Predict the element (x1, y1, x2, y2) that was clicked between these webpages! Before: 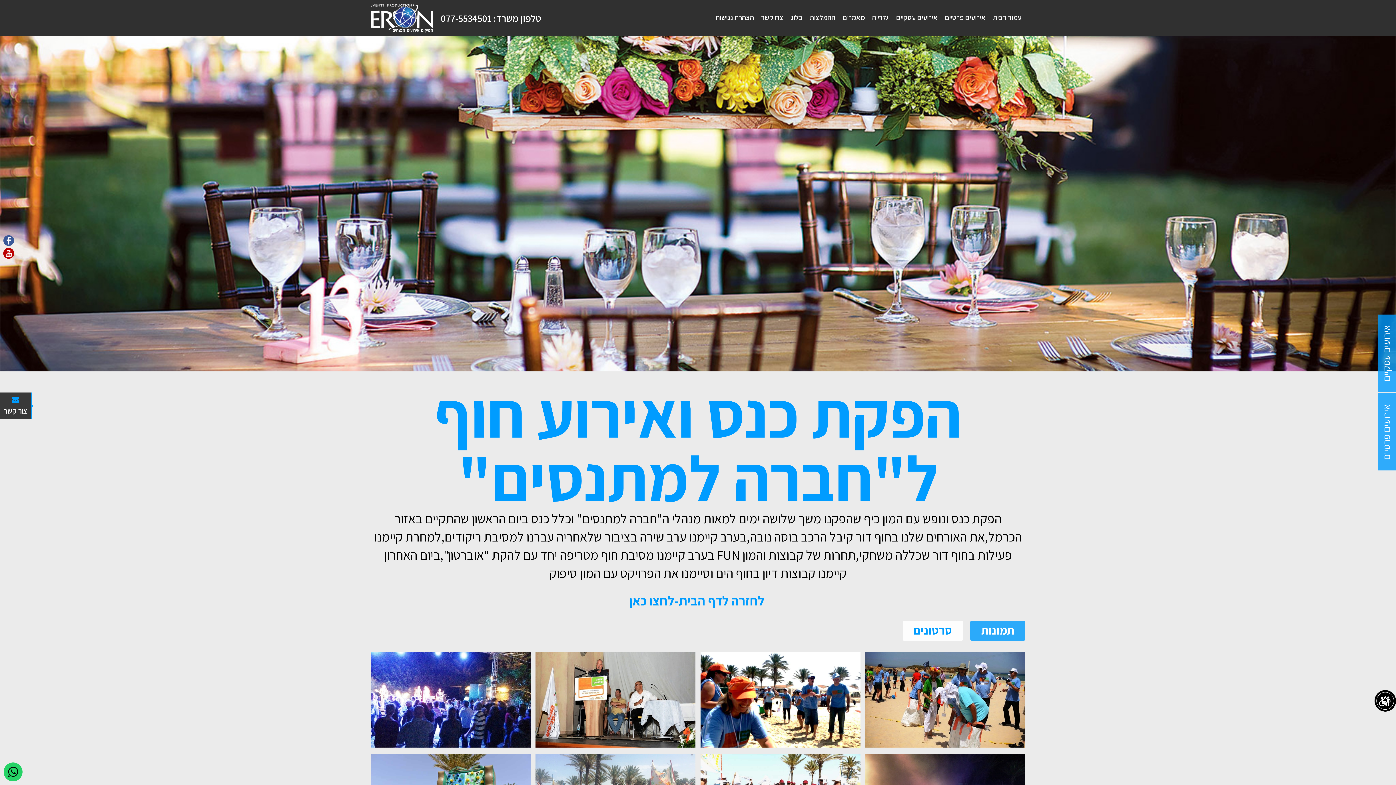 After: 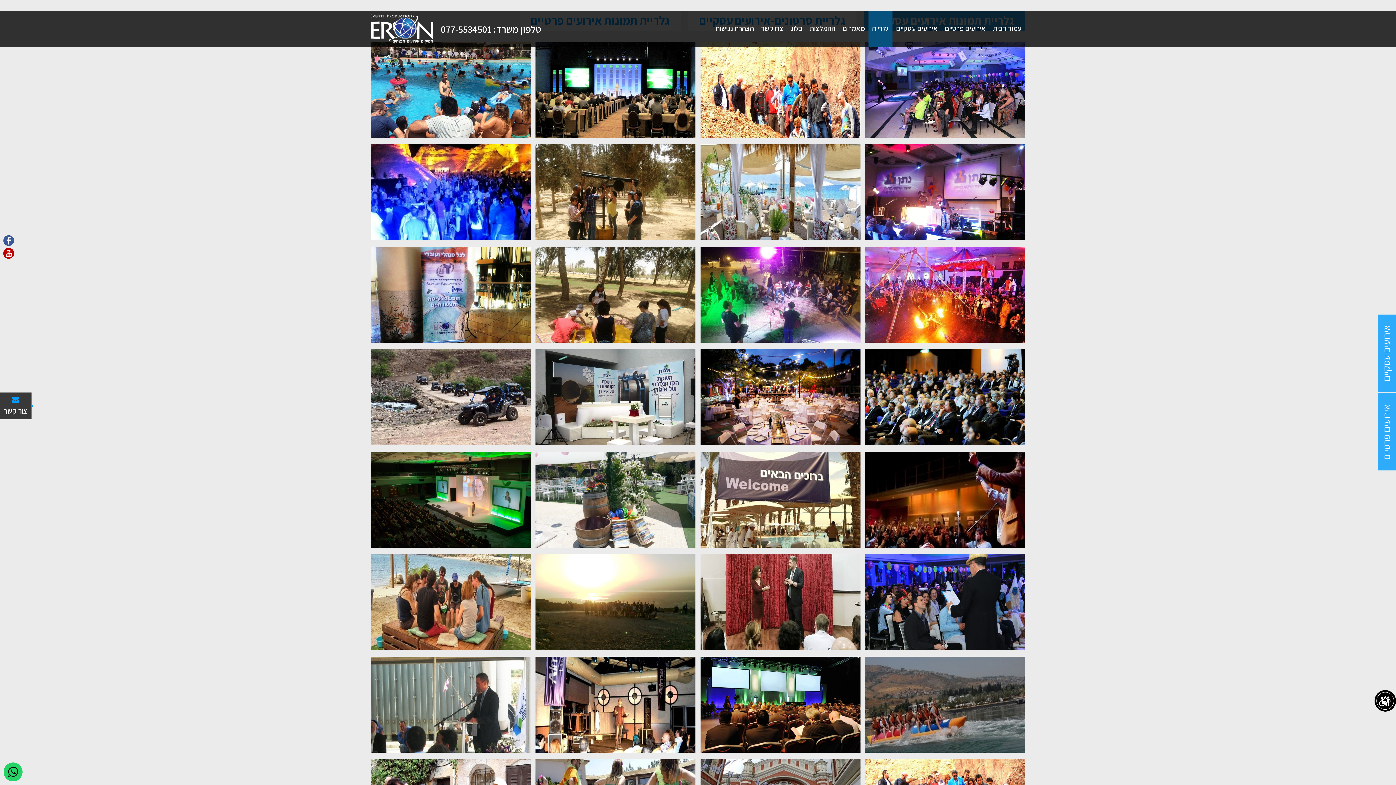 Action: bbox: (868, 0, 892, 36) label: גלרייה